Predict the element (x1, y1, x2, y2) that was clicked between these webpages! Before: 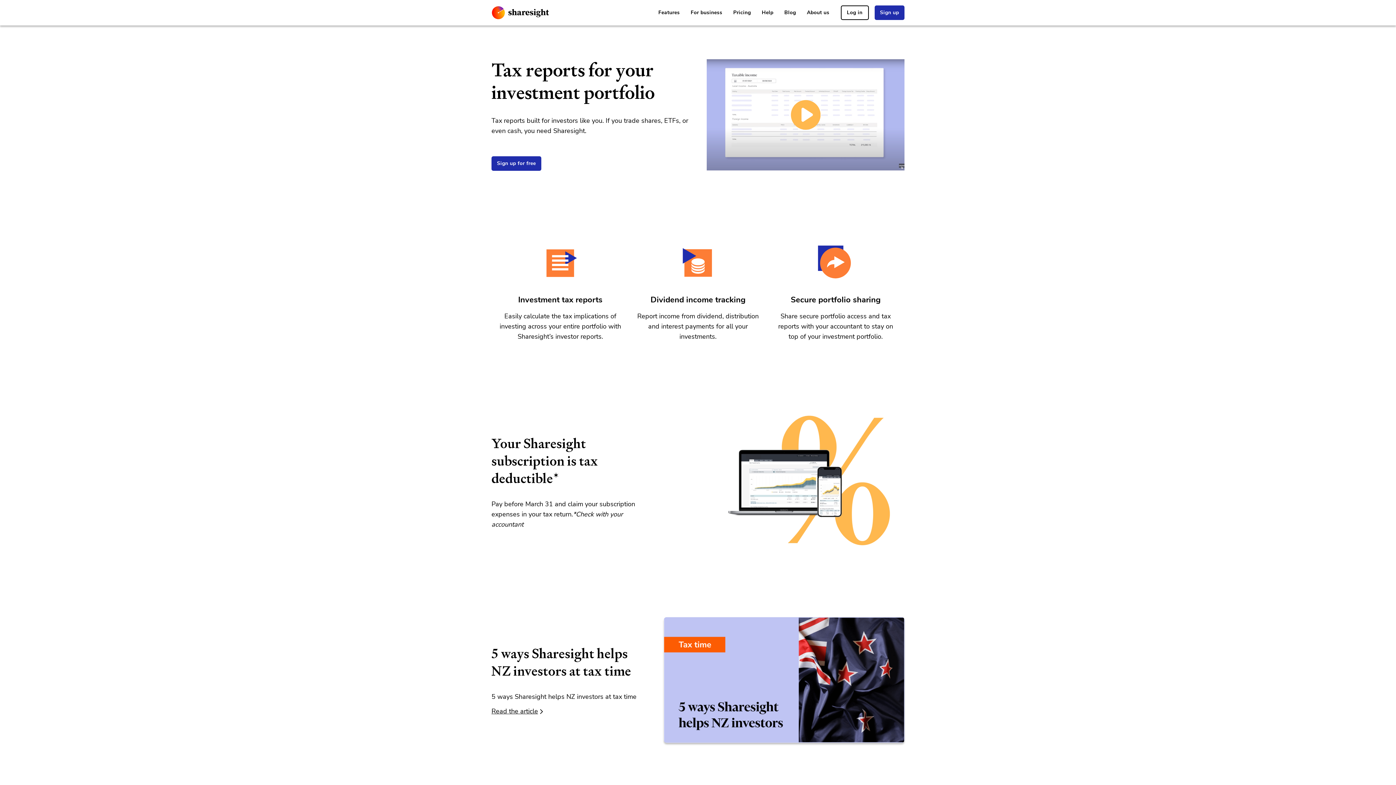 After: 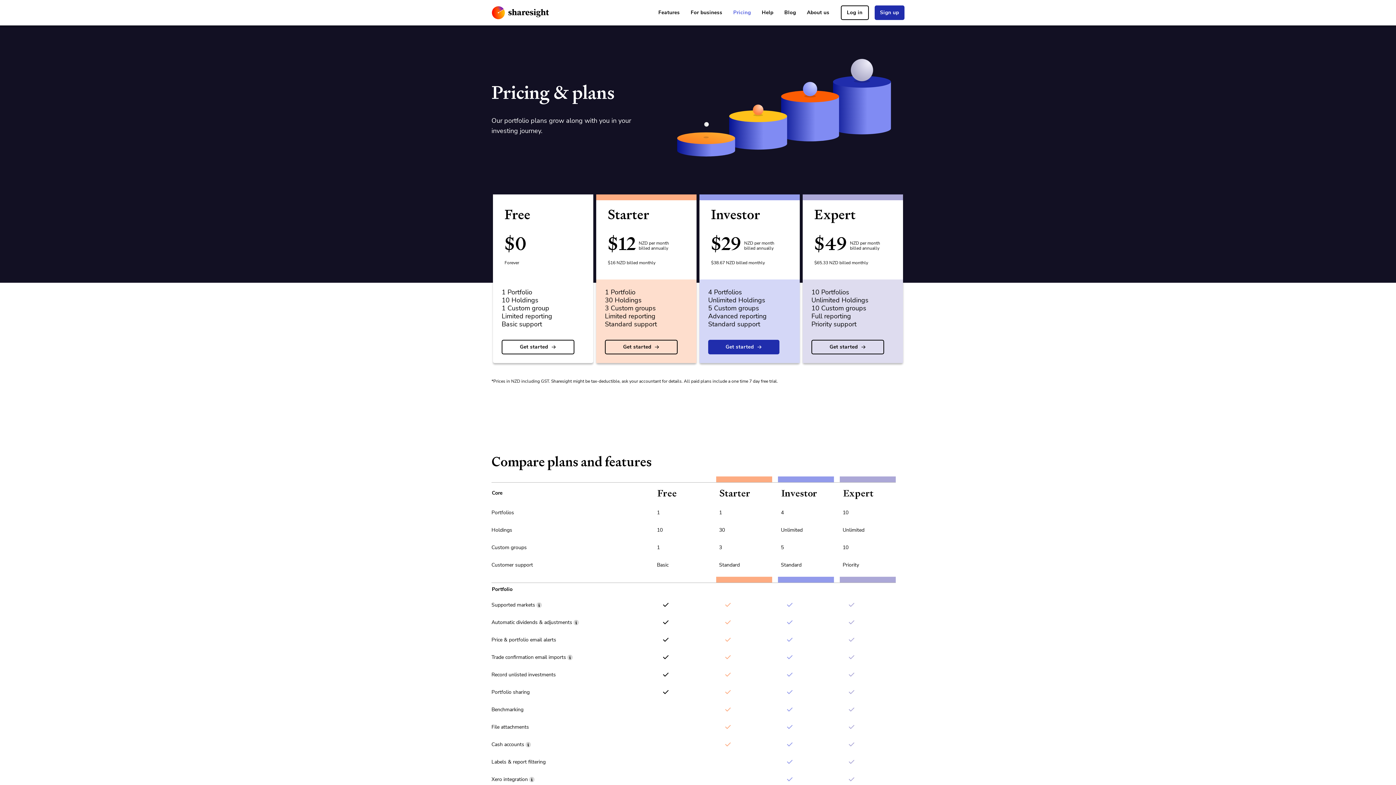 Action: bbox: (721, 5, 750, 20) label: Pricing